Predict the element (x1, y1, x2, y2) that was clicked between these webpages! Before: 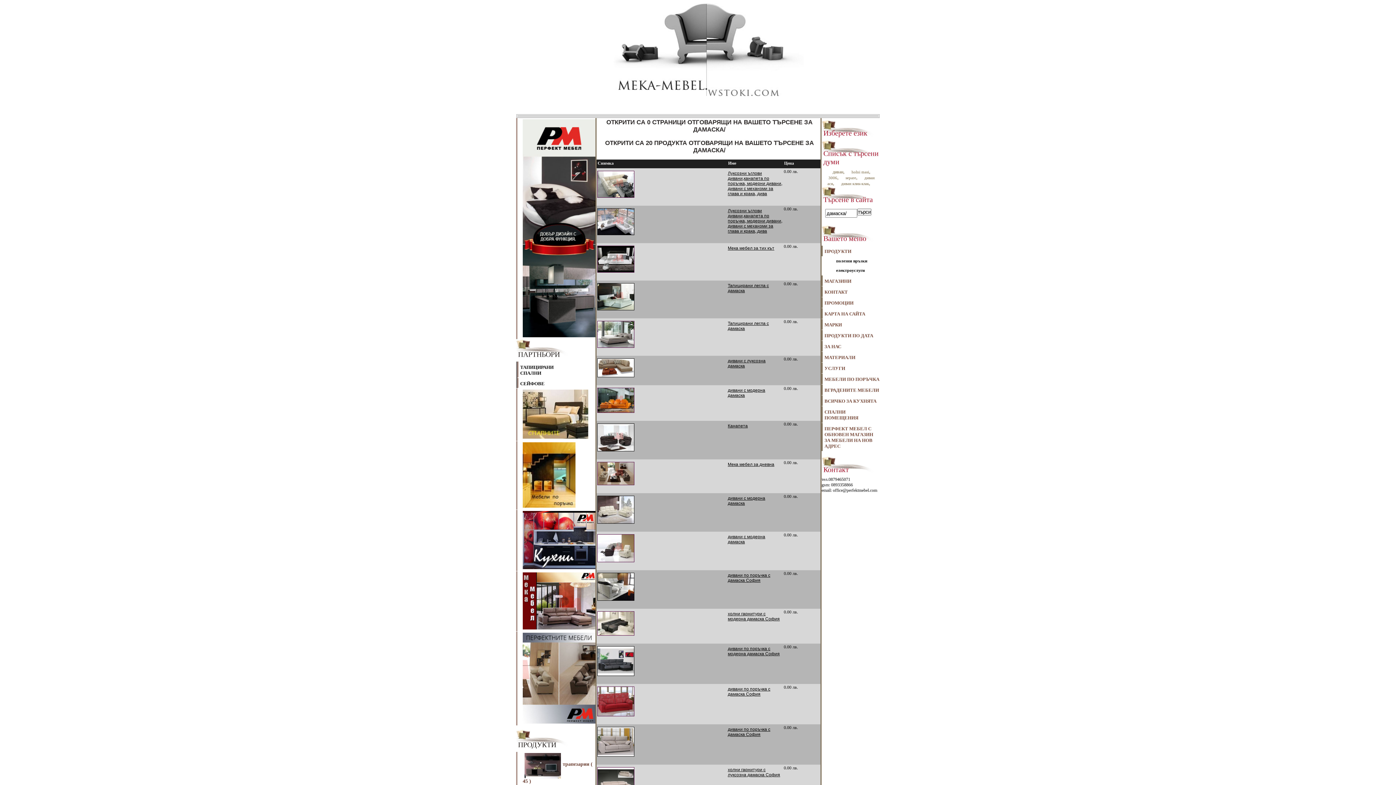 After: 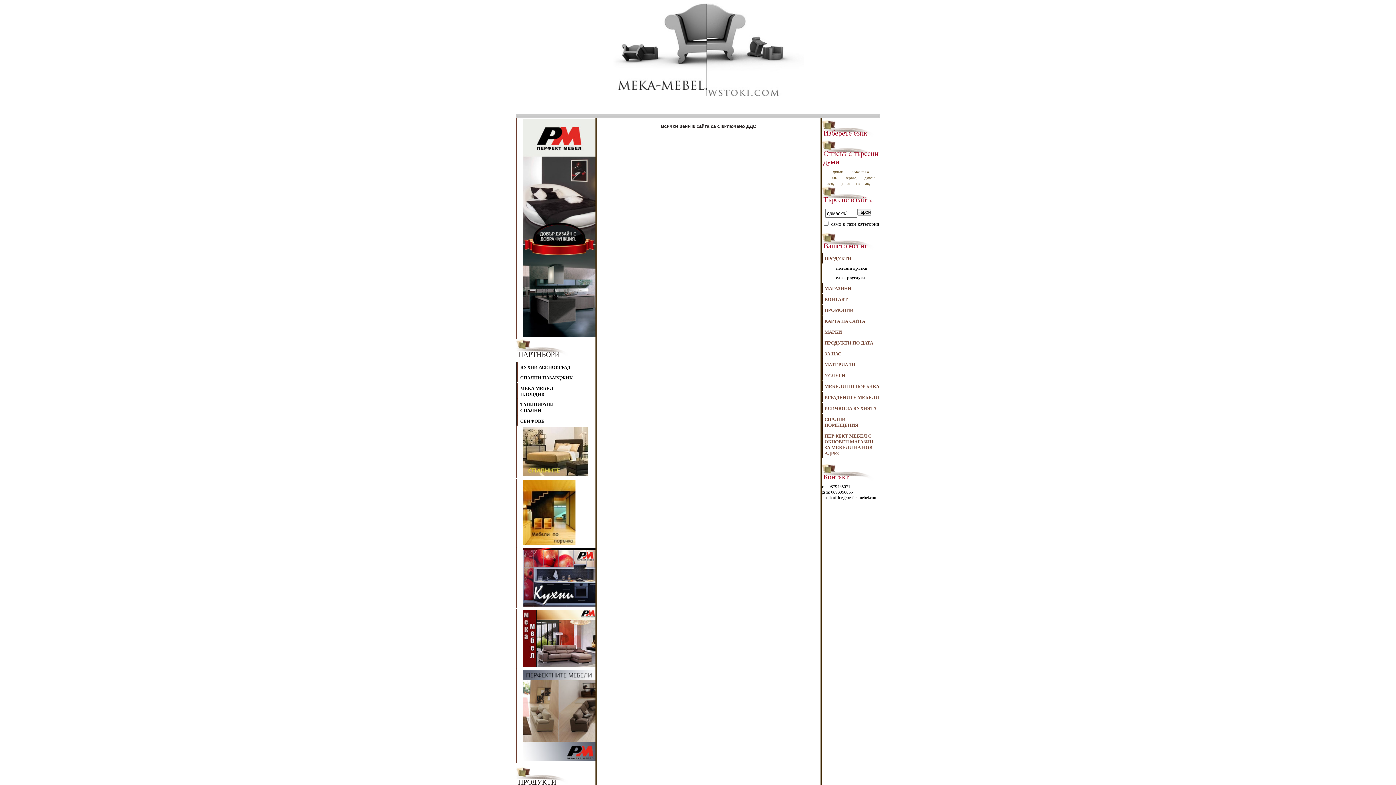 Action: bbox: (597, 283, 726, 310)